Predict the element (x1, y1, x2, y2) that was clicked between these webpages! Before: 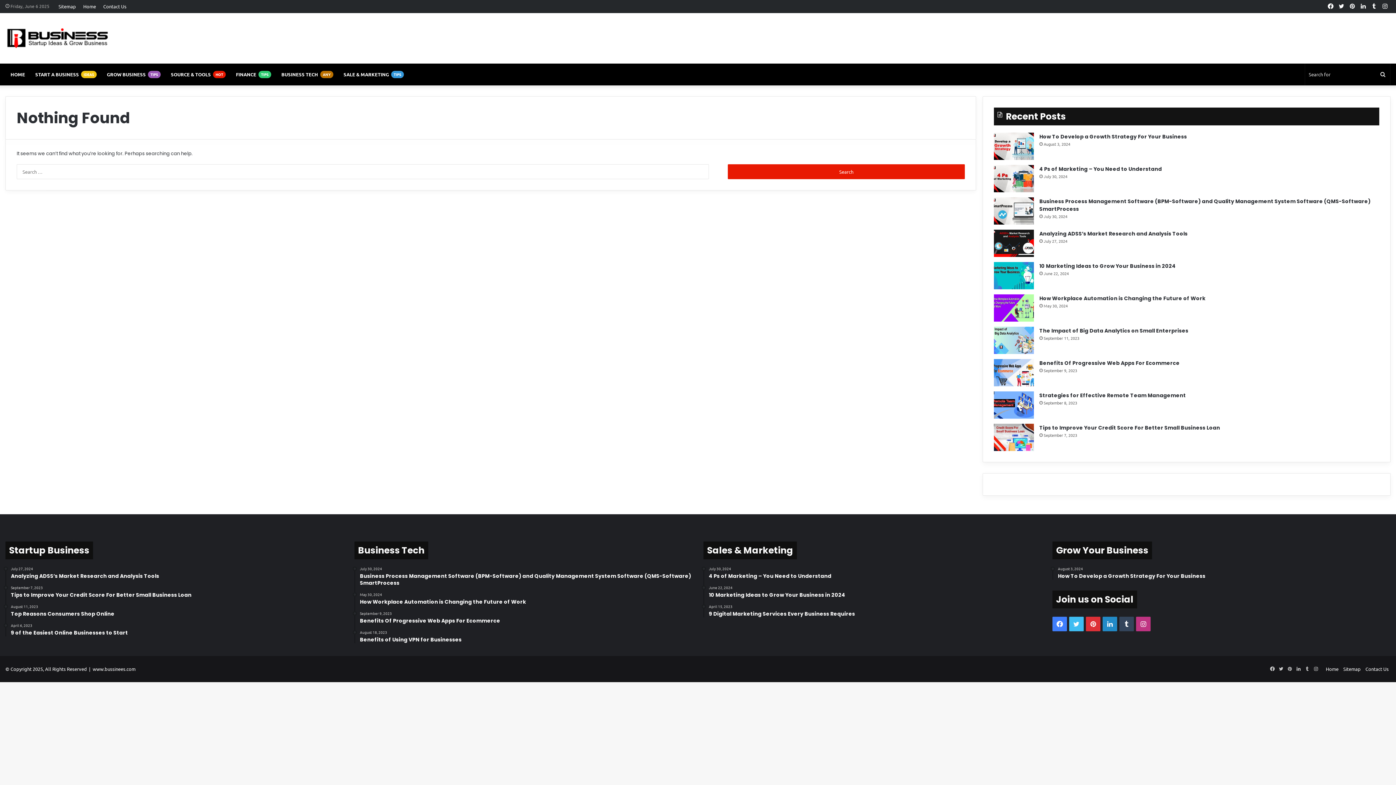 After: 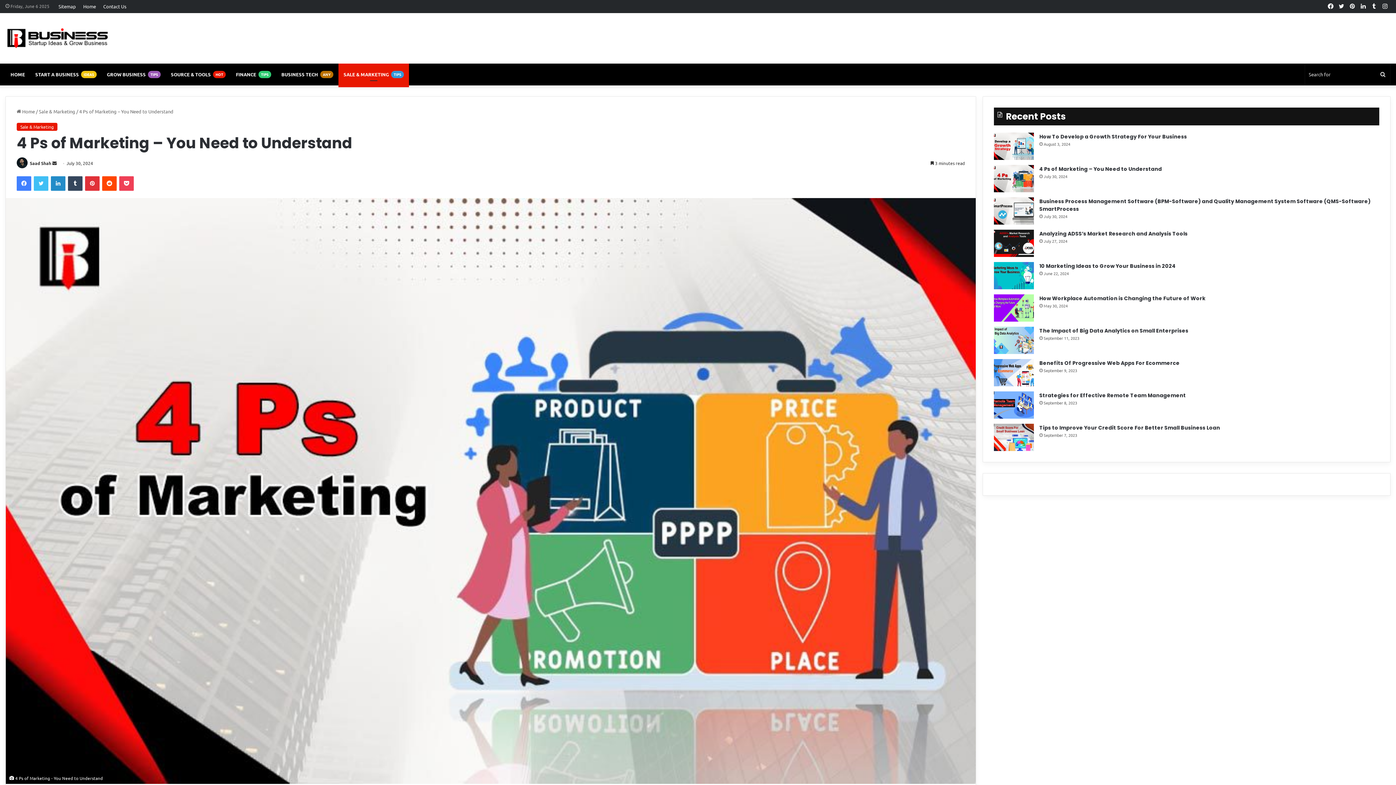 Action: label: July 30, 2024
4 Ps of Marketing – You Need to Understand bbox: (709, 566, 1041, 580)